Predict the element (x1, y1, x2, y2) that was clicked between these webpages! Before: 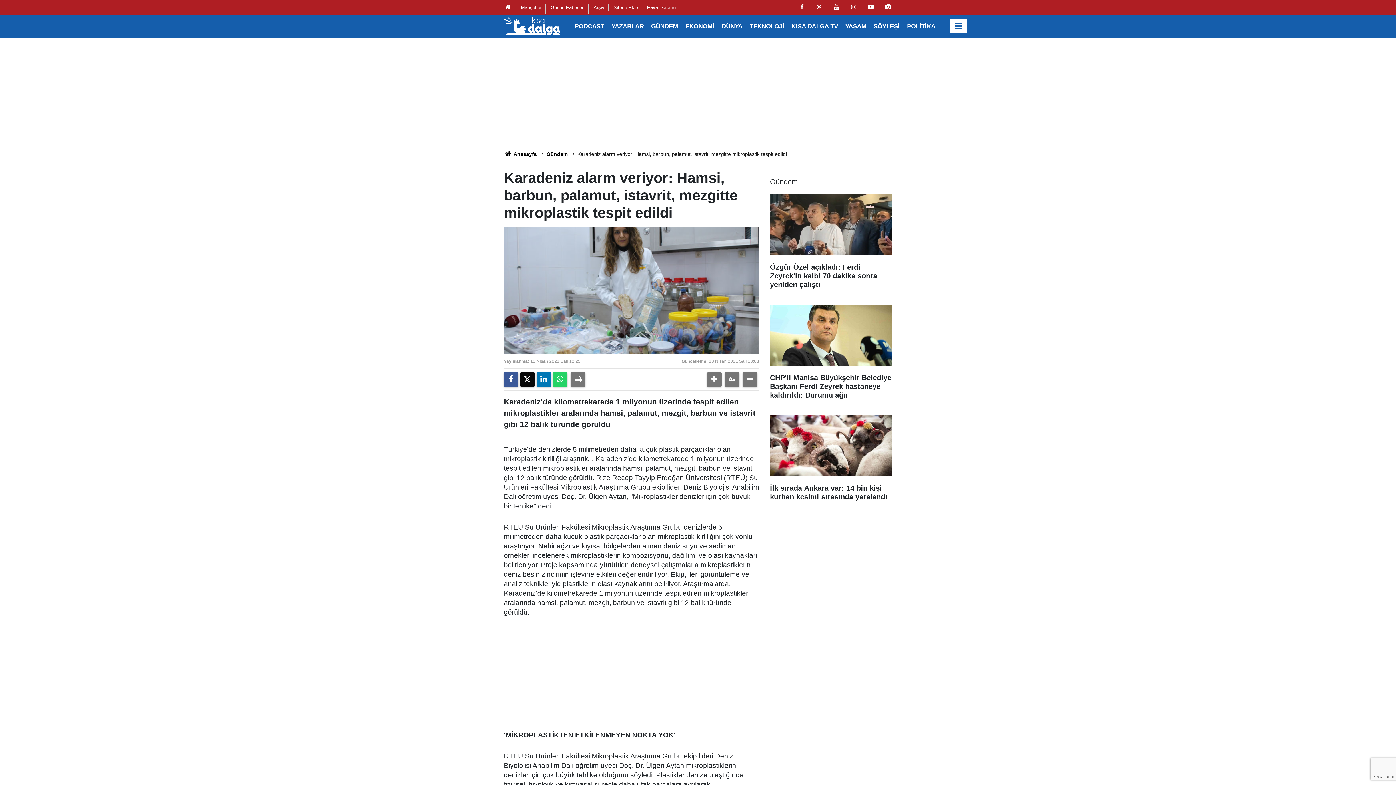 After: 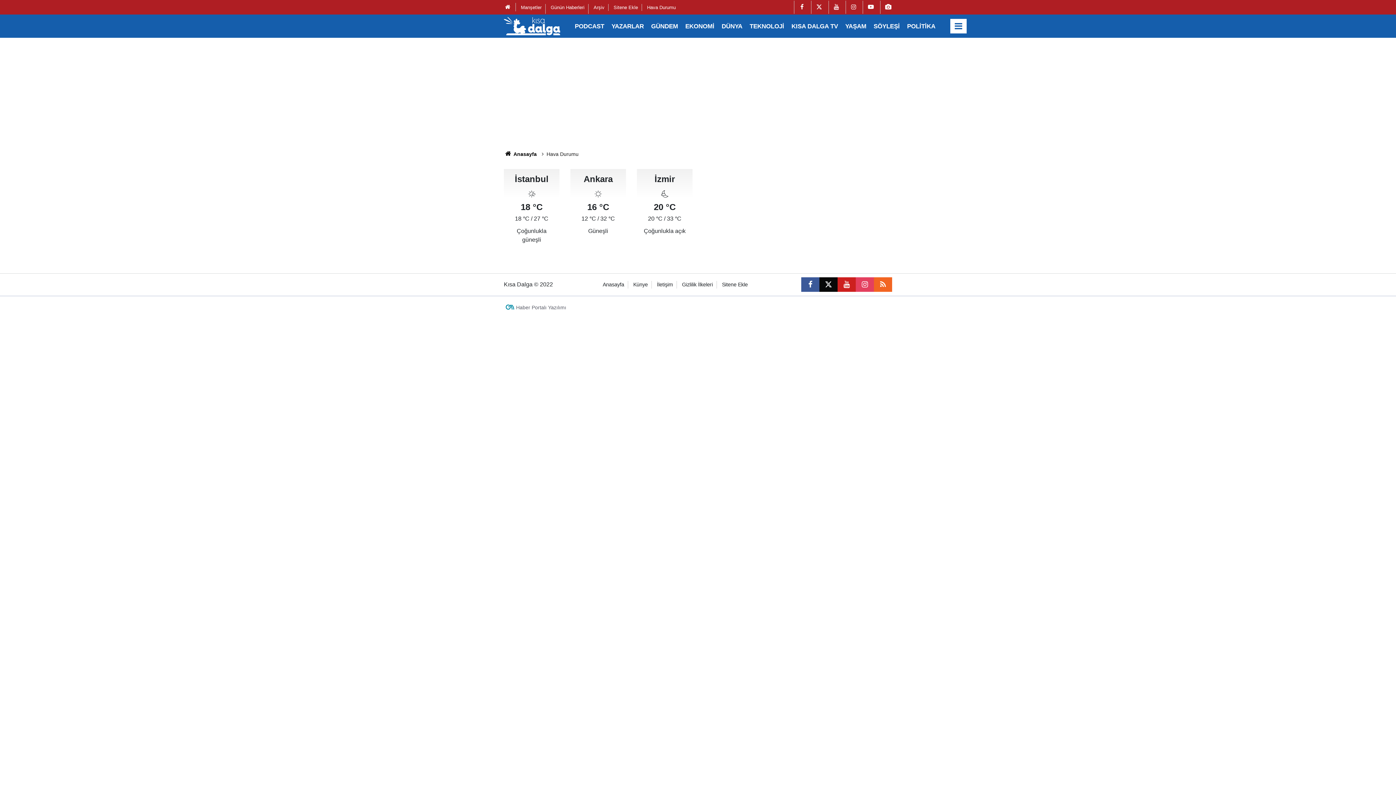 Action: bbox: (647, 4, 675, 10) label: Hava Durumu